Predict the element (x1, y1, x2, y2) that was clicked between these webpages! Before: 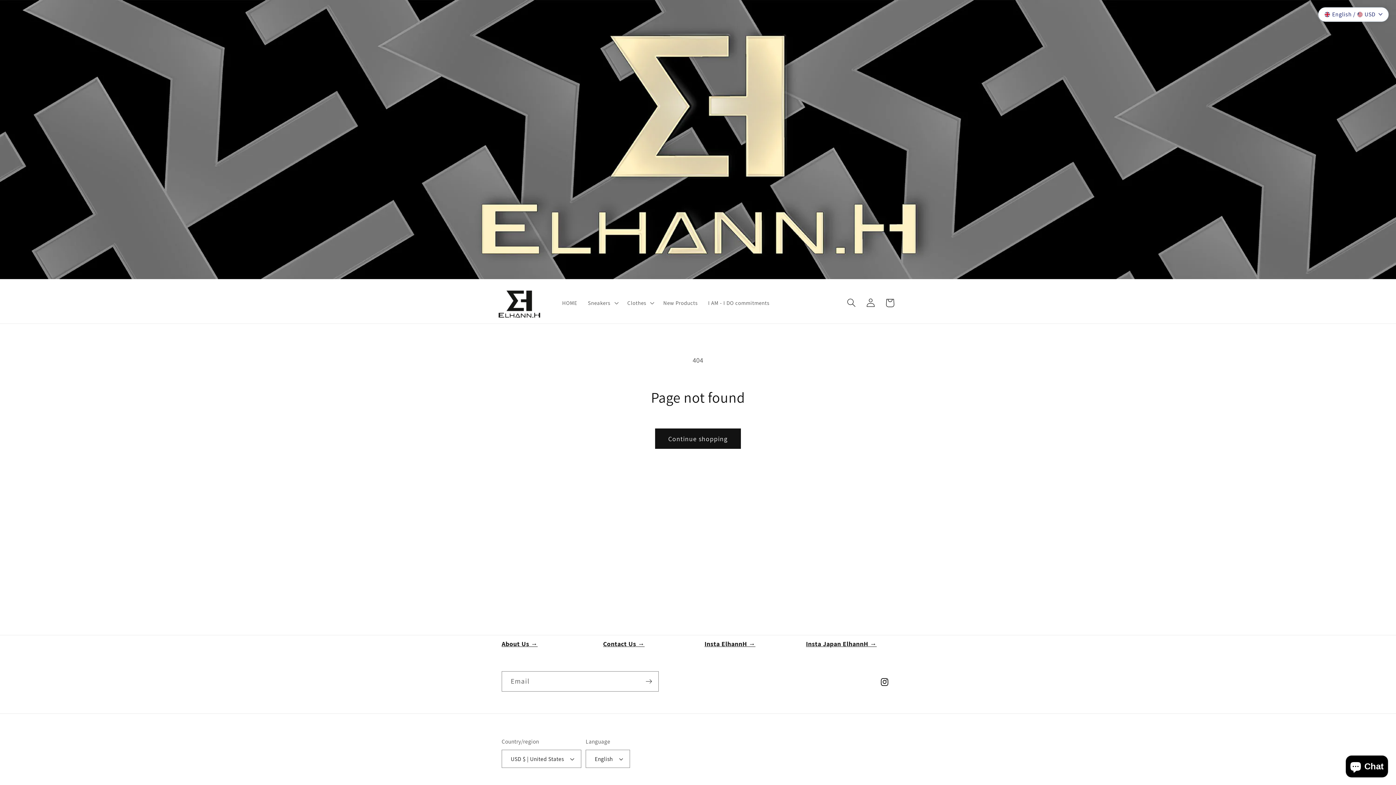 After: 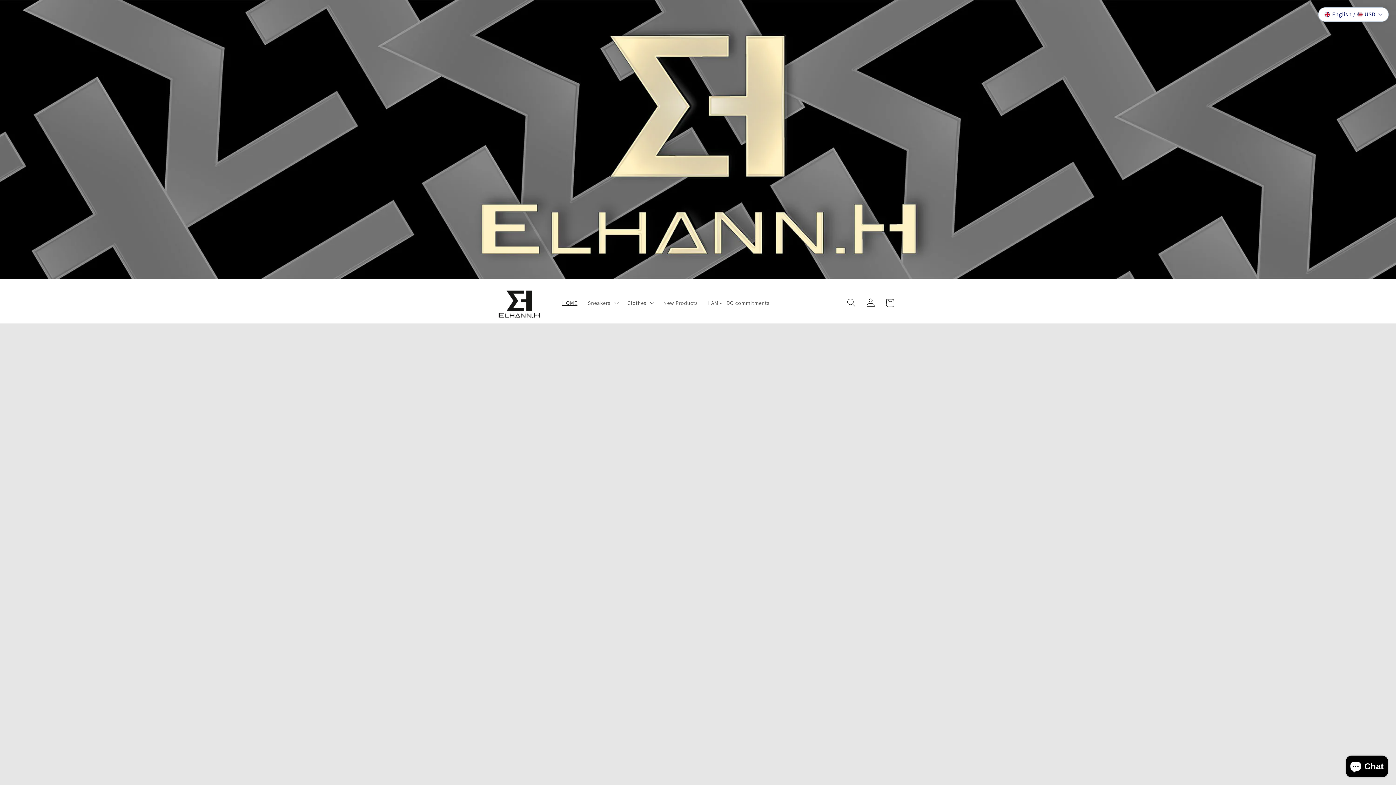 Action: bbox: (490, 282, 548, 323)